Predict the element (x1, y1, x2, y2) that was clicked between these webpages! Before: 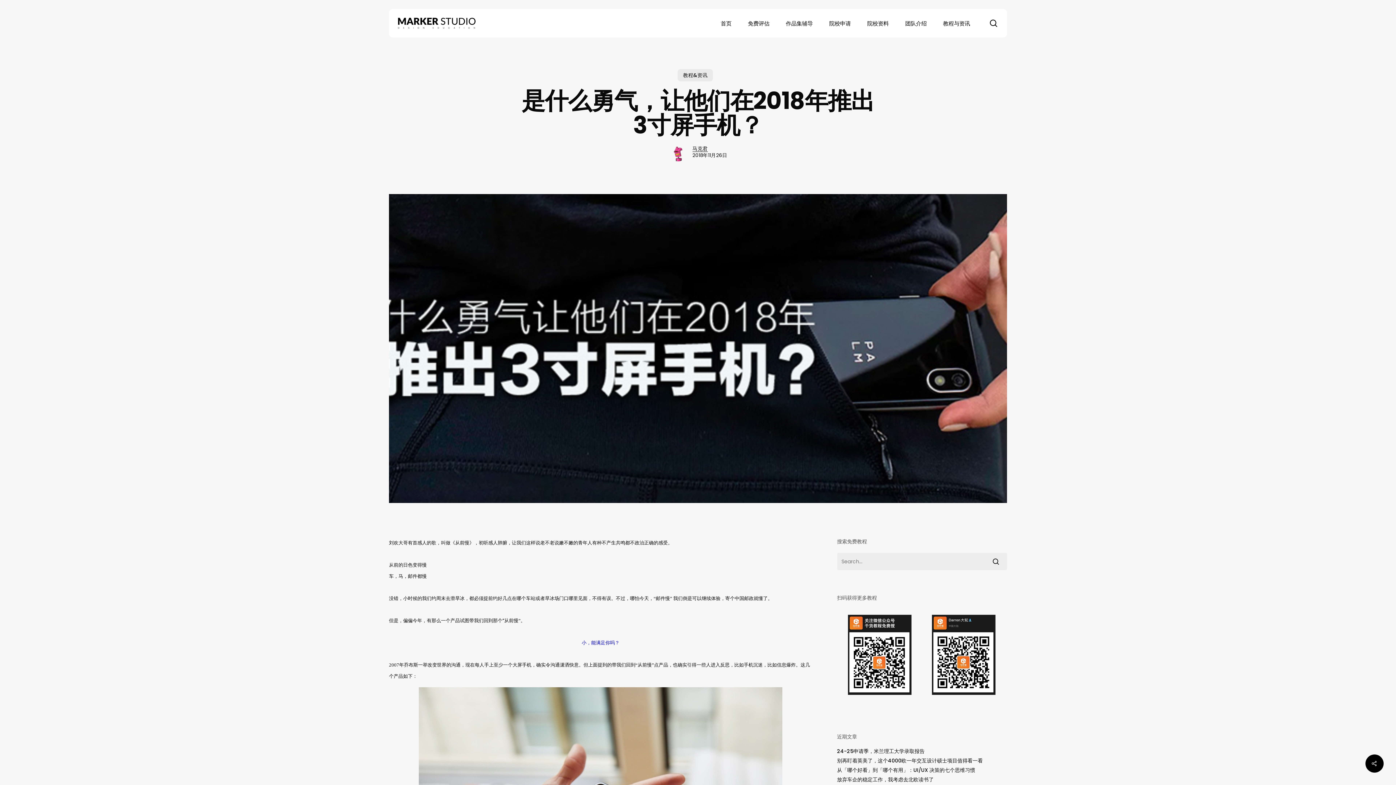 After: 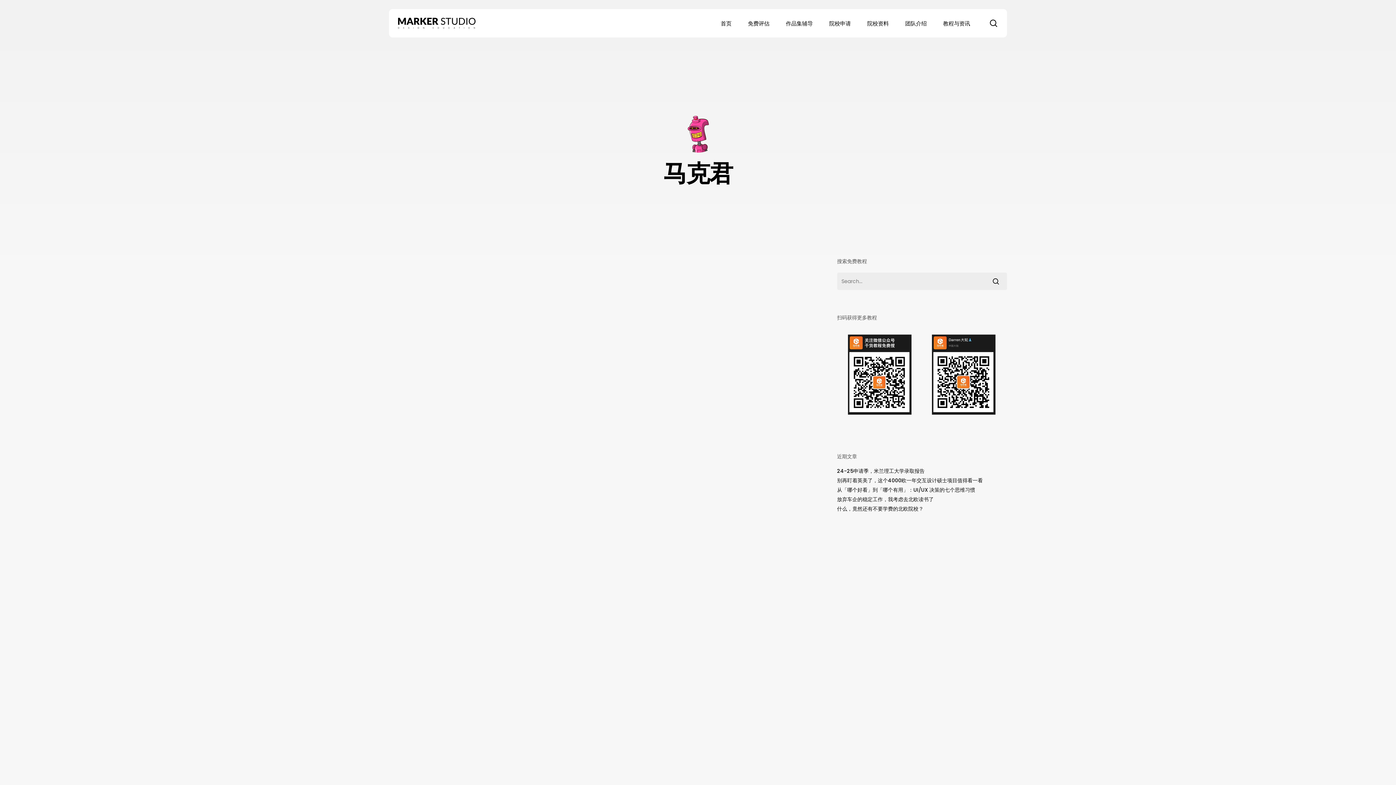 Action: bbox: (692, 145, 707, 152) label: 马克君